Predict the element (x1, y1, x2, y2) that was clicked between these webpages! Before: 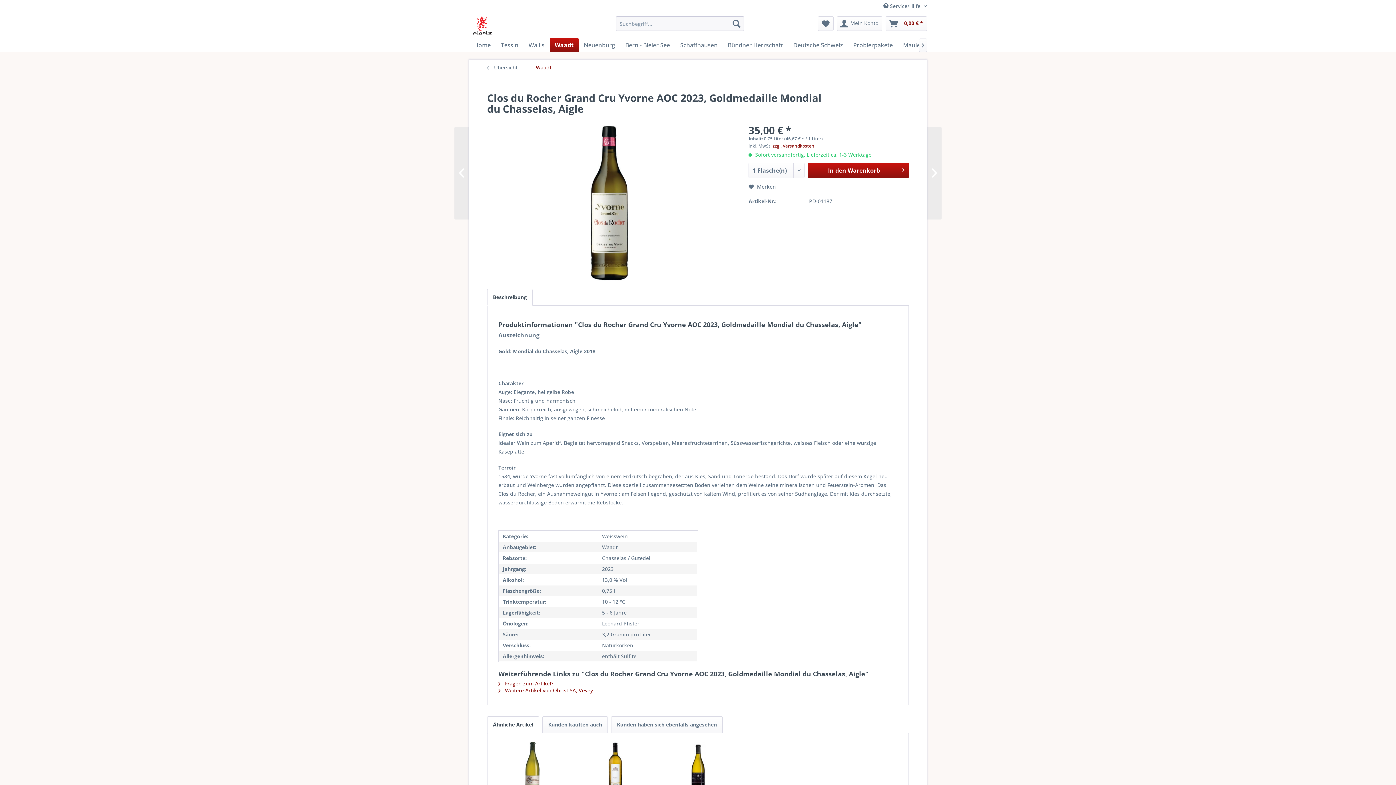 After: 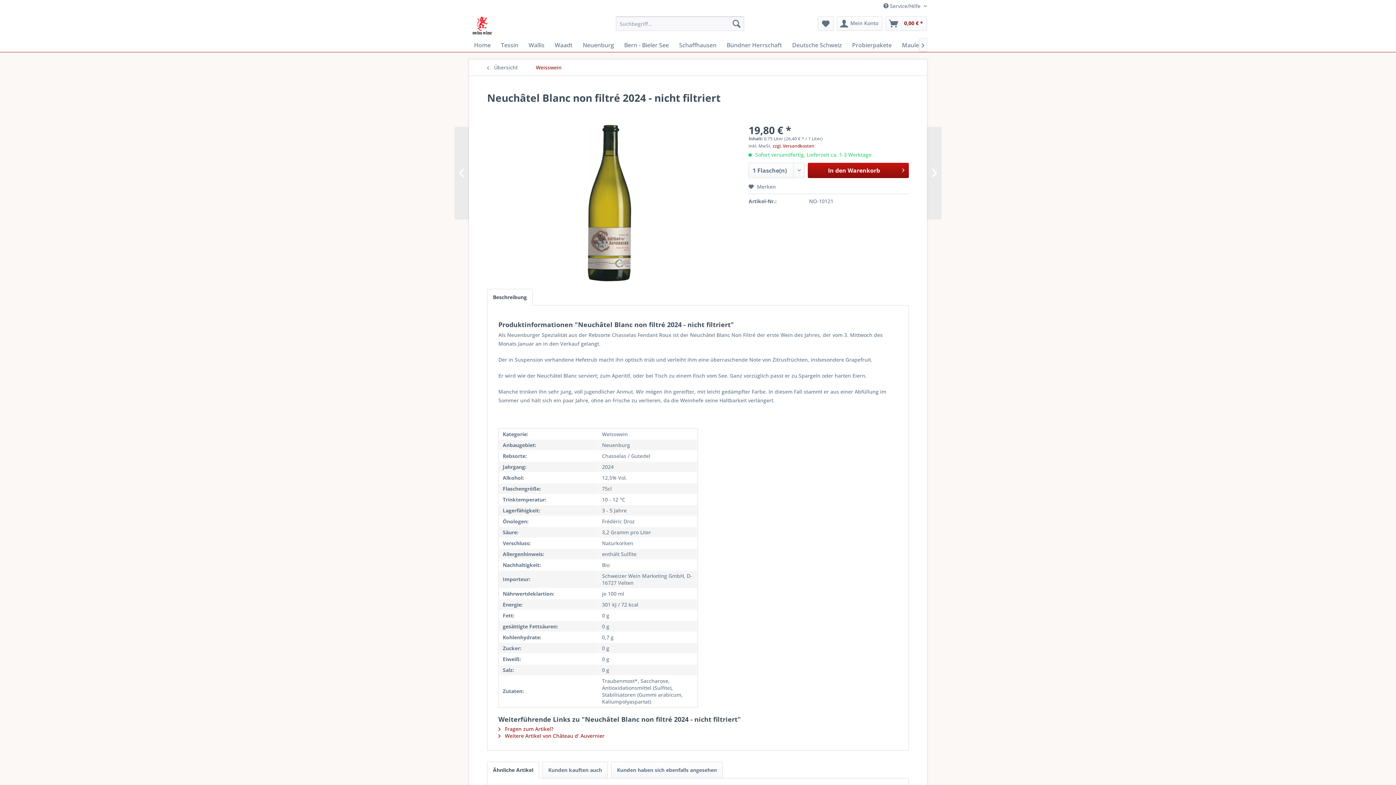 Action: bbox: (496, 742, 568, 793)